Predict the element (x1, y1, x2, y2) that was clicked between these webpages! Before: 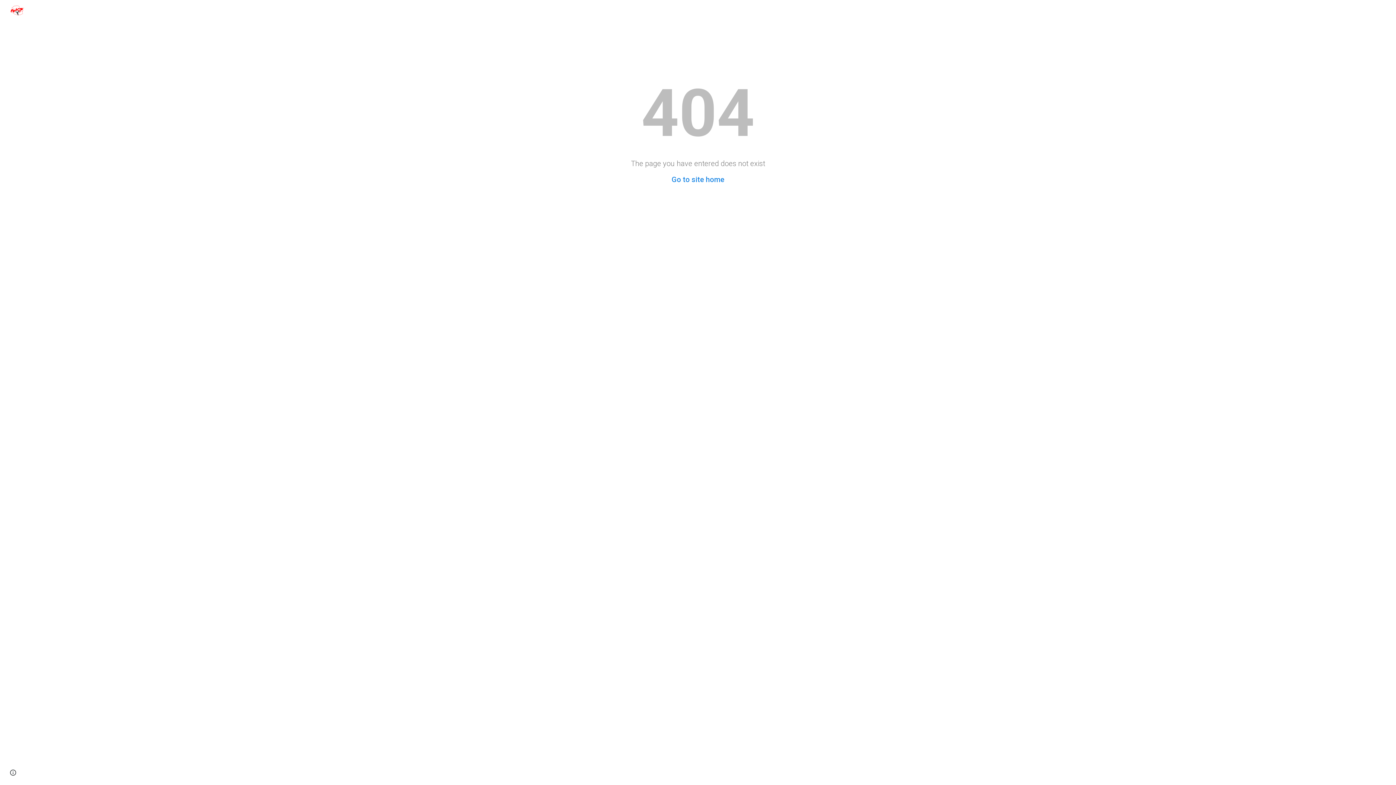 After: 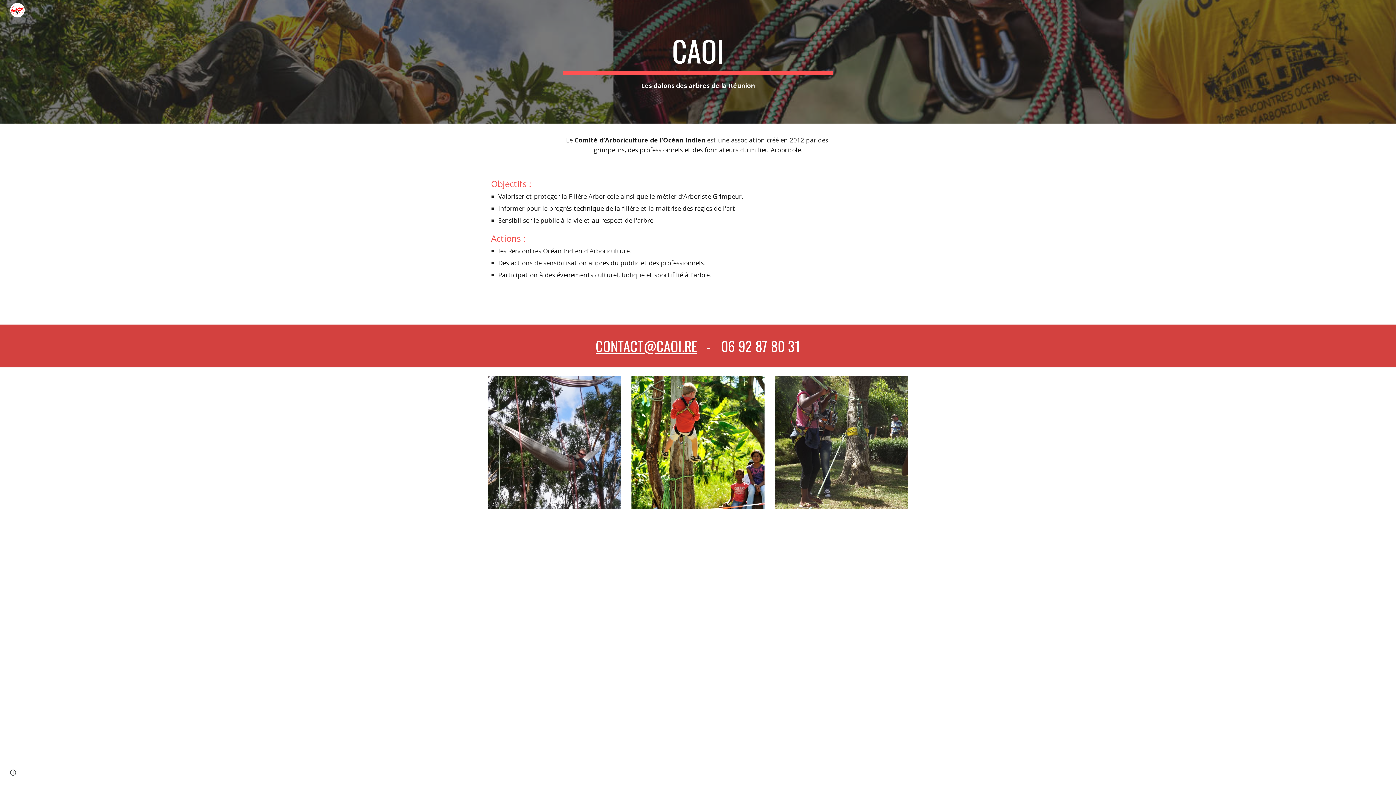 Action: bbox: (5, 3, 26, 14)